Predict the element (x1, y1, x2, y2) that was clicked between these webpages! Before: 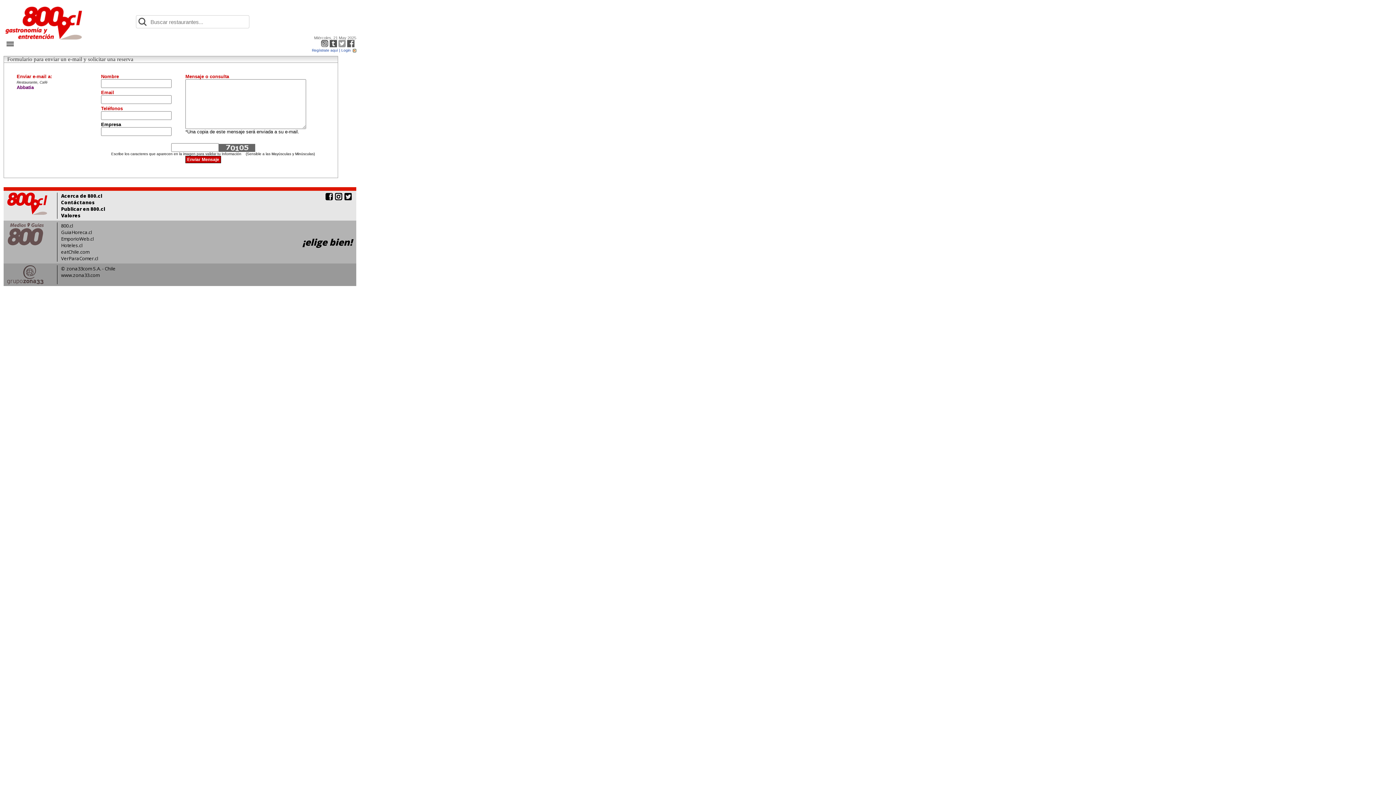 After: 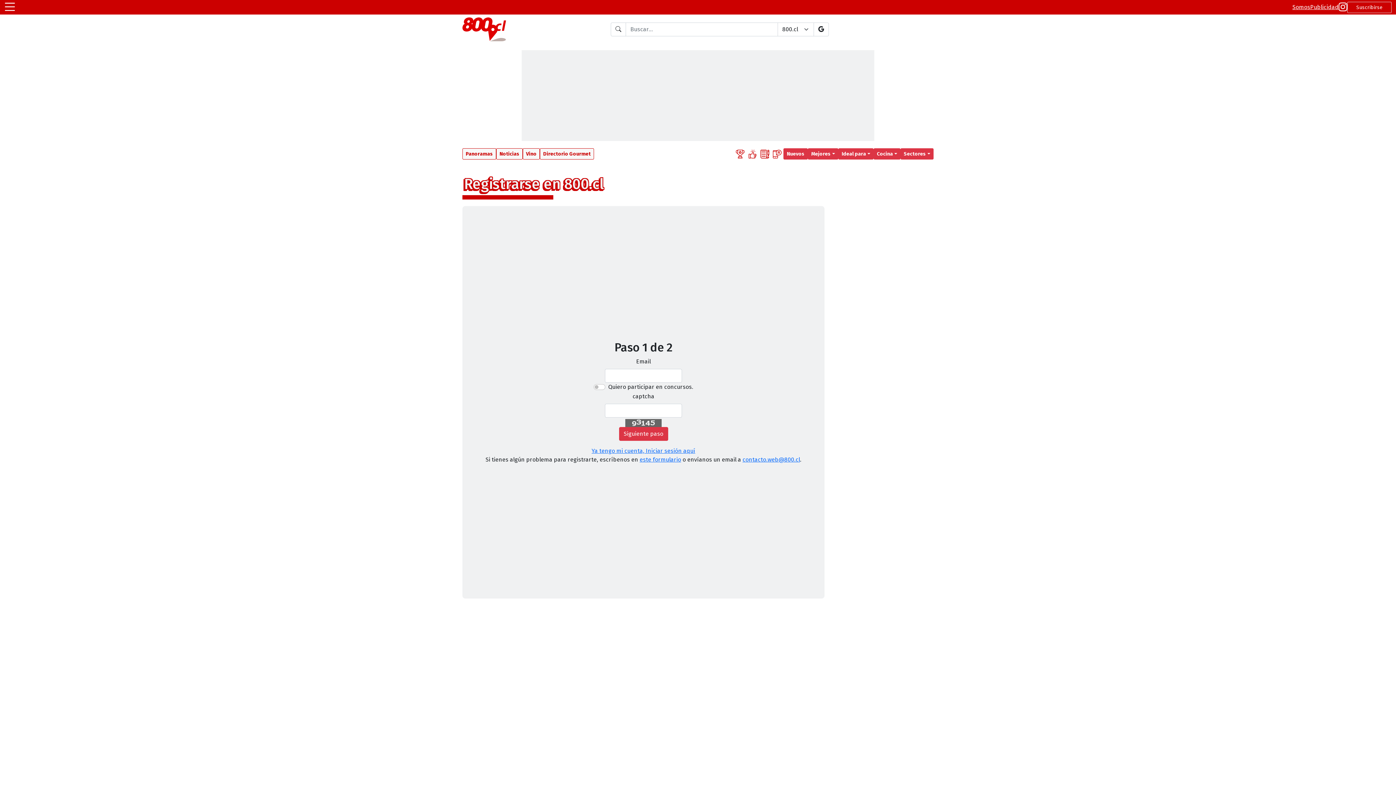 Action: bbox: (312, 48, 338, 52) label: Regístrate aquí